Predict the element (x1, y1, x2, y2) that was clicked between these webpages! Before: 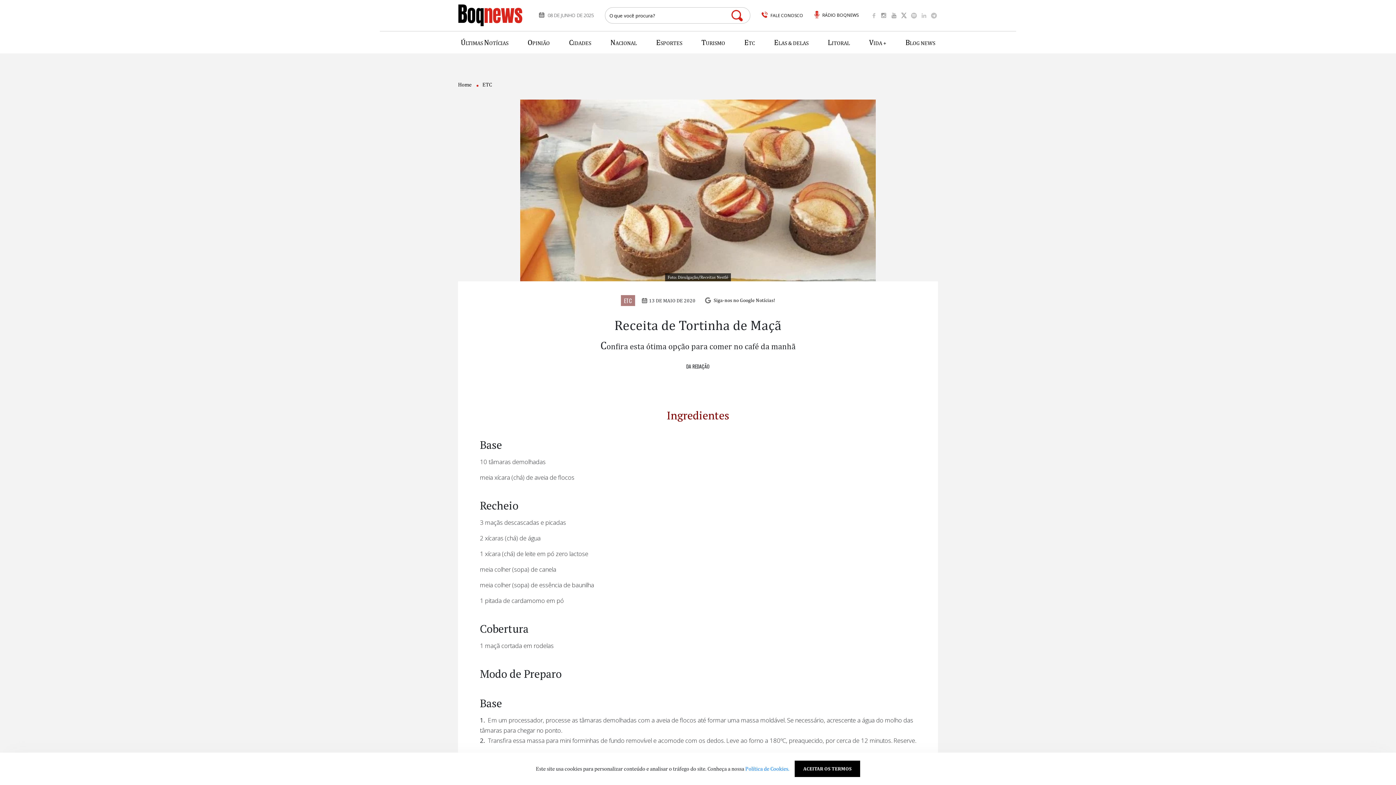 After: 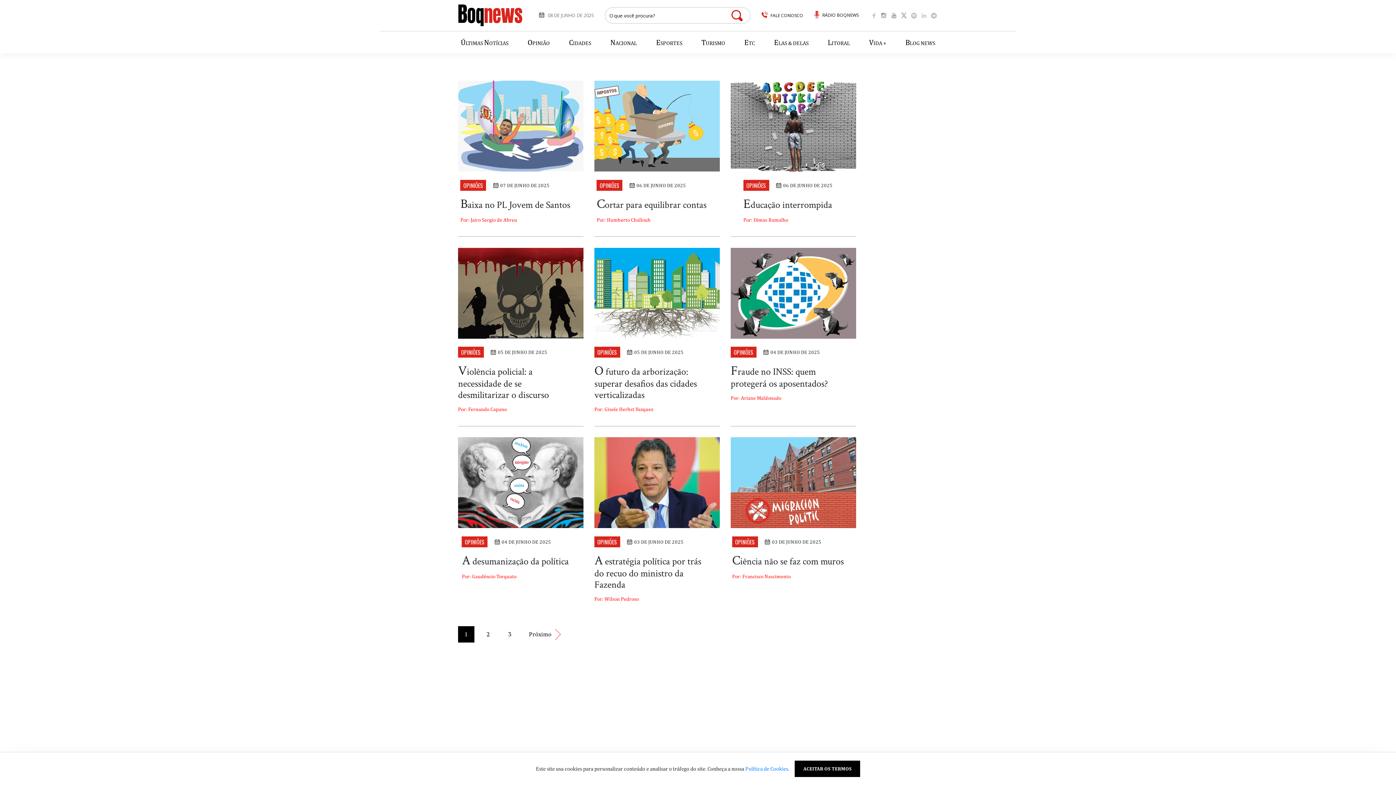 Action: label: OPINIÃO bbox: (525, 34, 552, 50)